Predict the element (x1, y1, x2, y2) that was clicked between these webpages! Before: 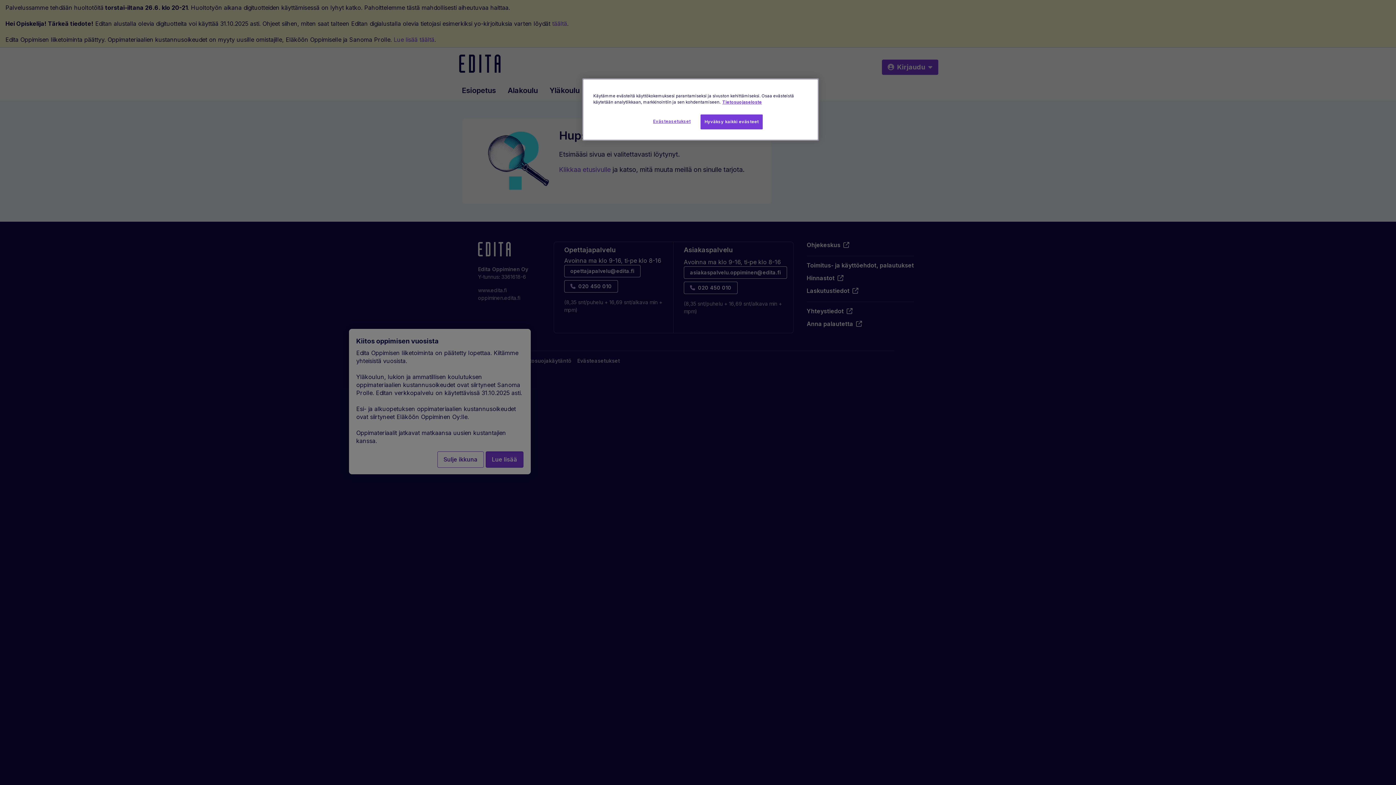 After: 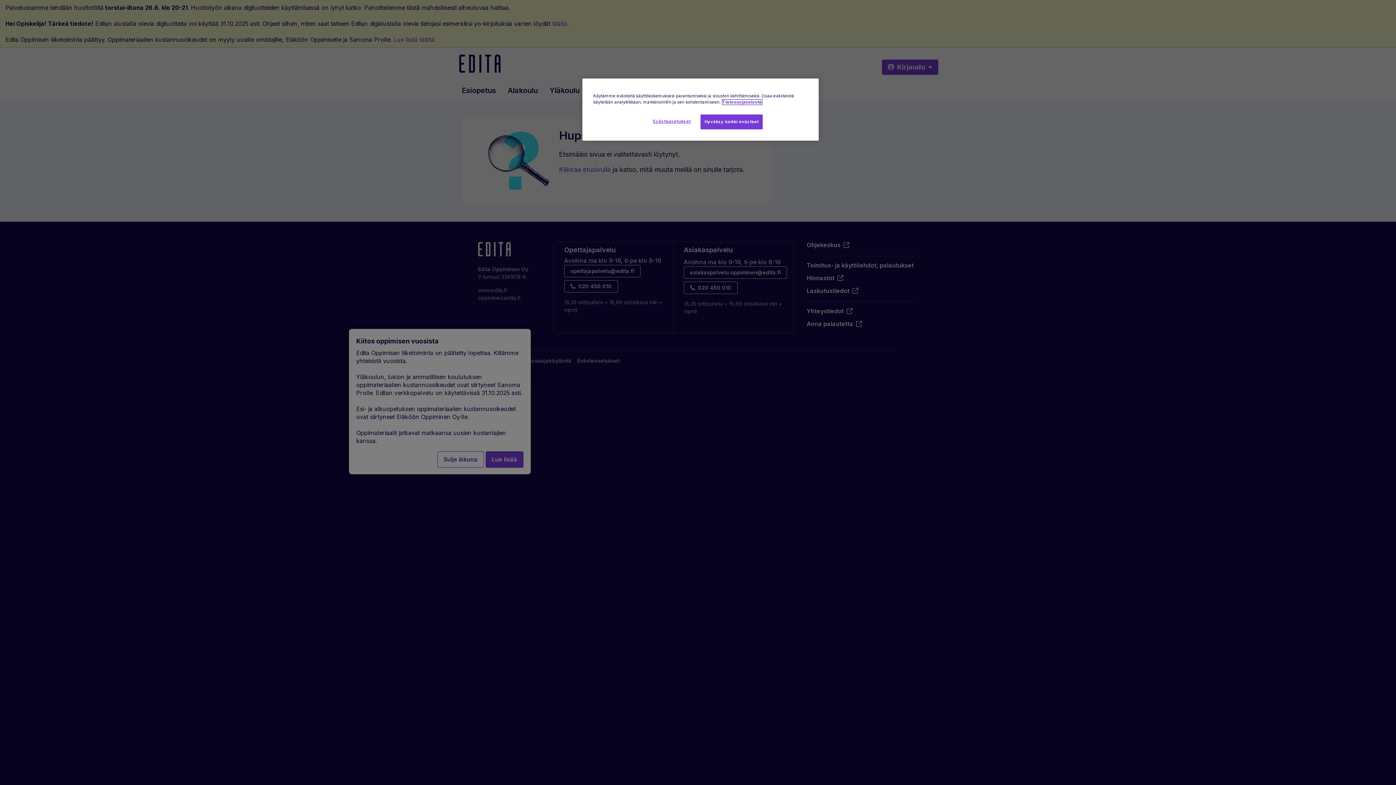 Action: bbox: (722, 99, 762, 104) label: Lisätietoja yksityisyydestäsi, avautuu uuteen välilehteen